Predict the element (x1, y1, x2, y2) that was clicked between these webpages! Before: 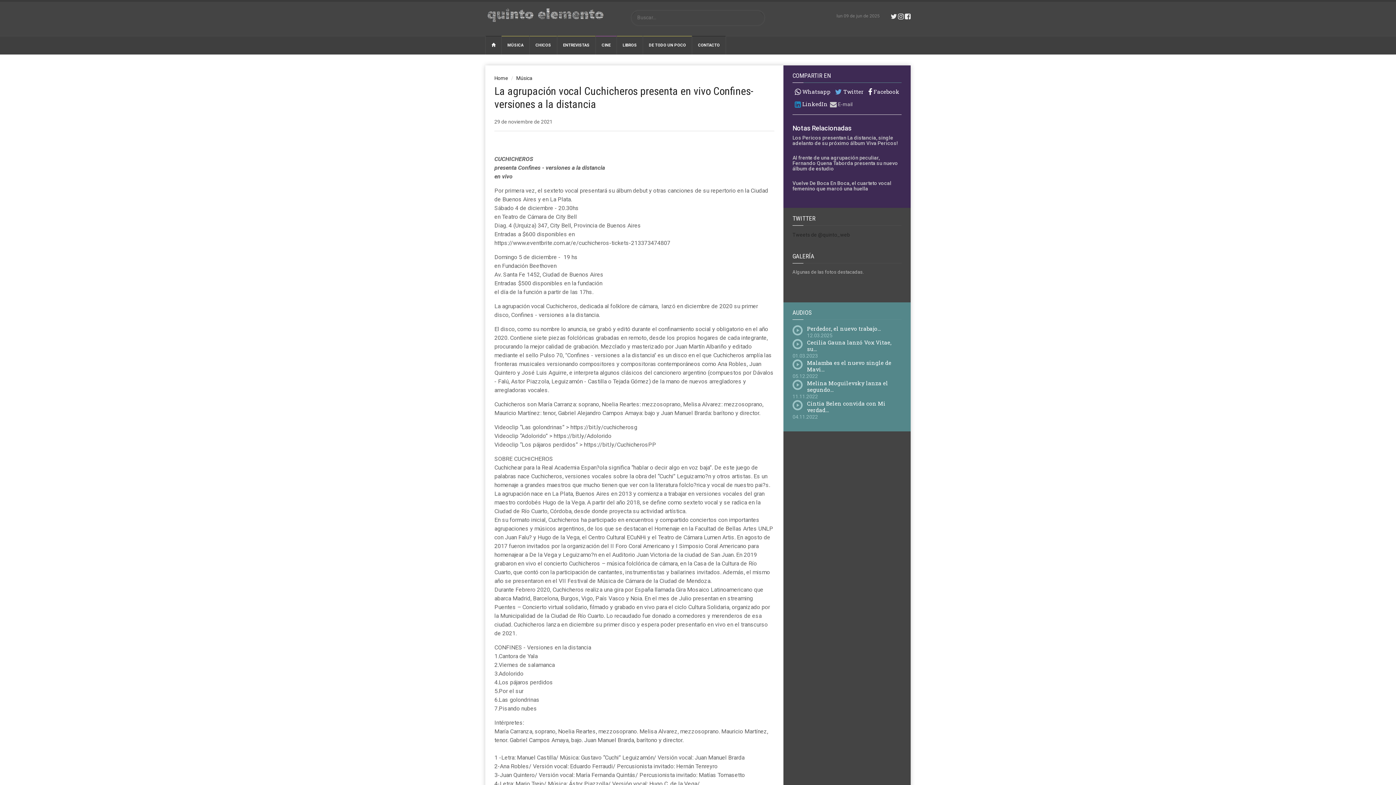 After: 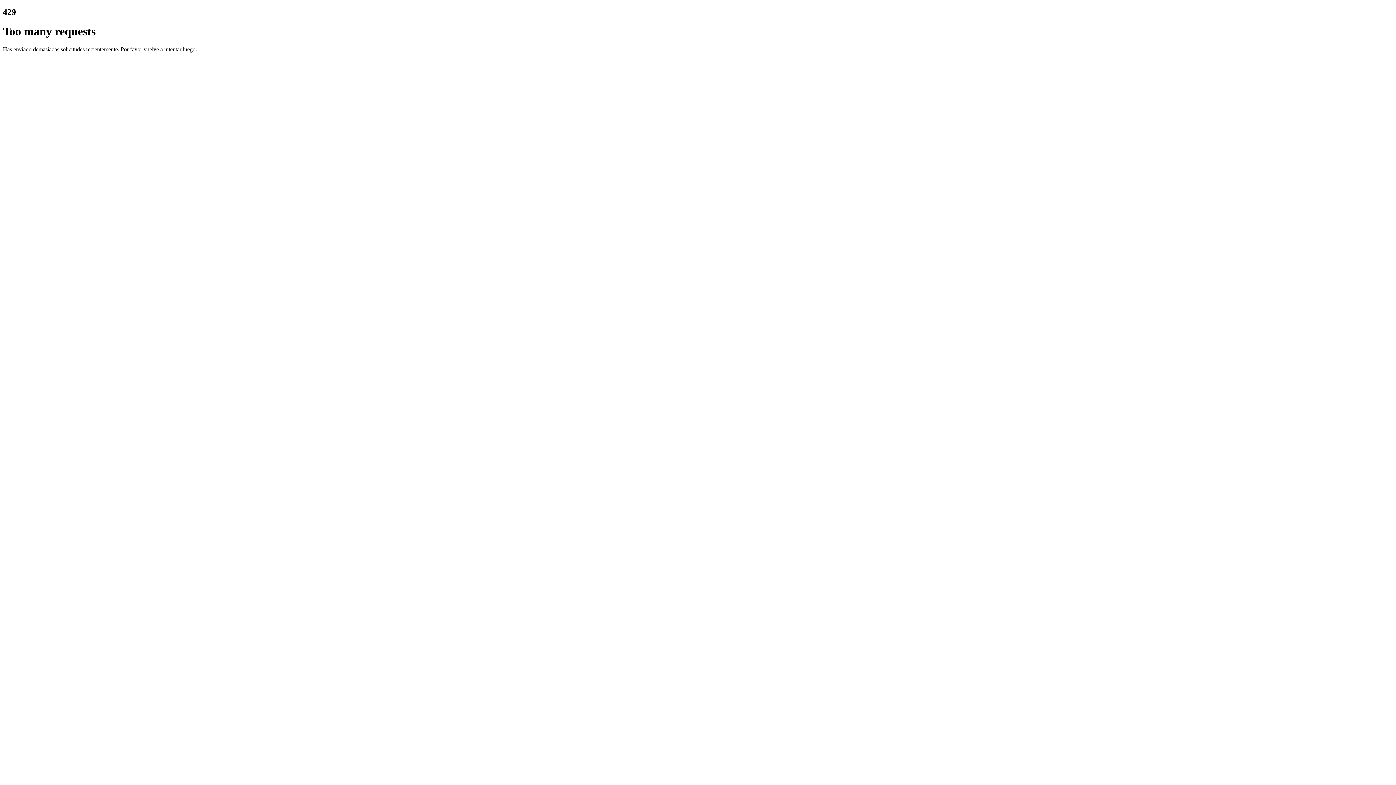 Action: bbox: (494, 75, 508, 81) label: Home